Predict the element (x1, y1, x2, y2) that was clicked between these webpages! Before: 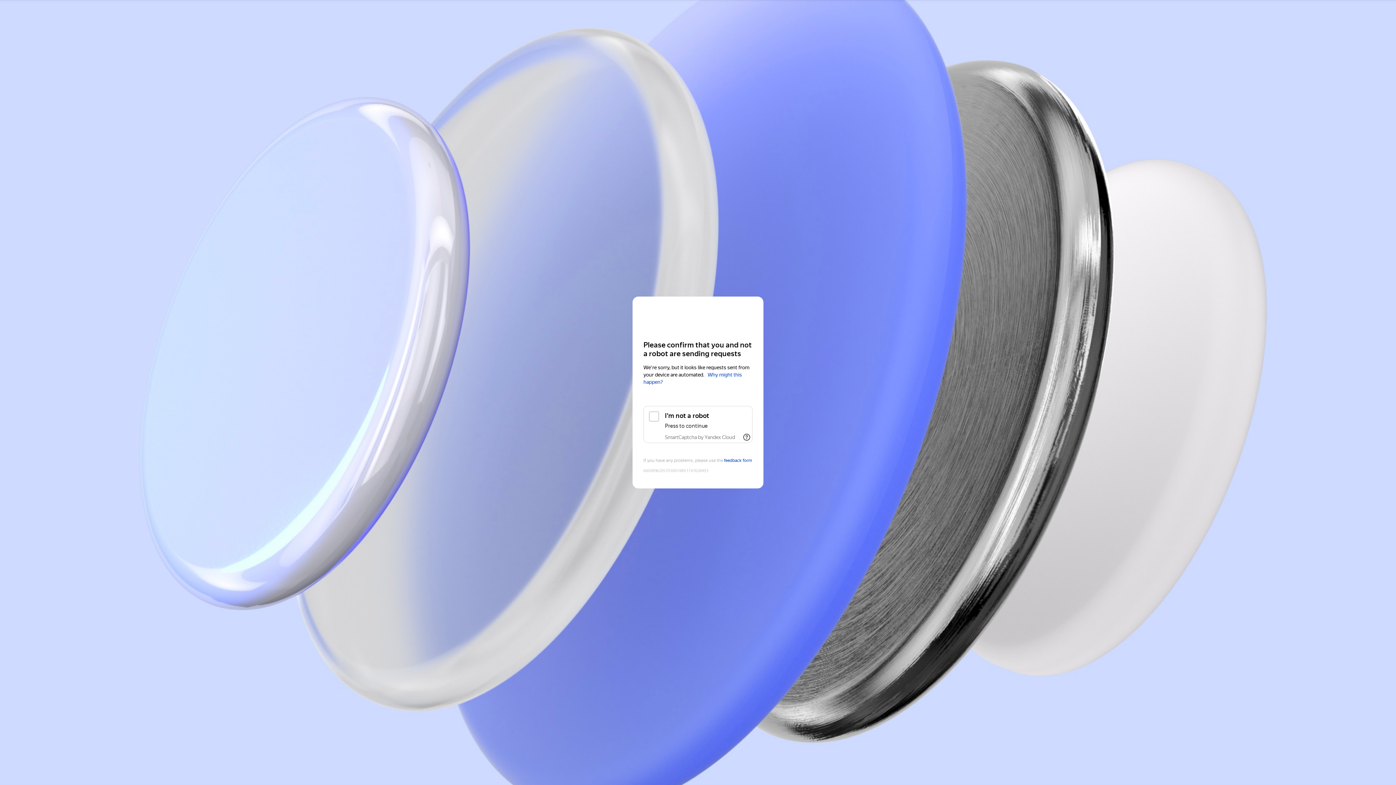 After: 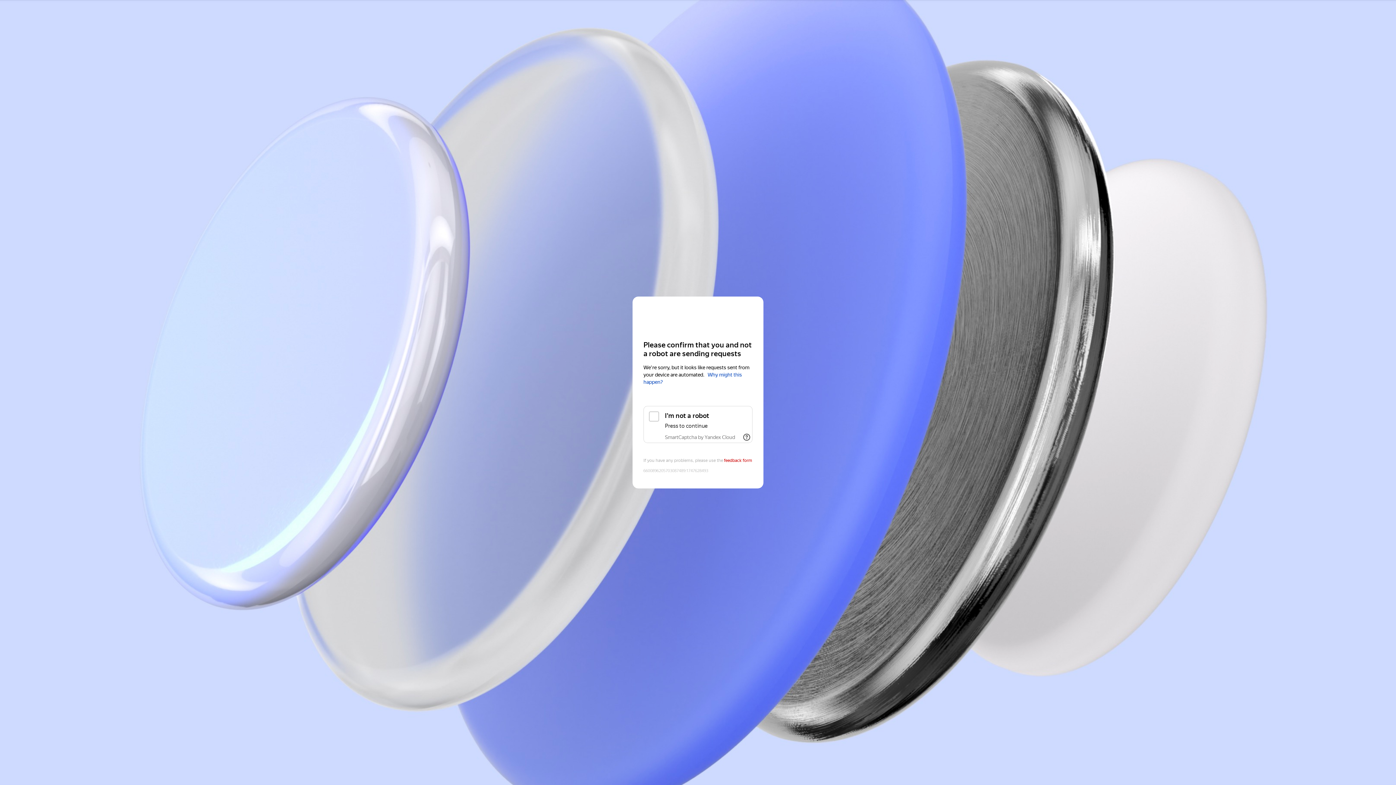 Action: label: feedback form bbox: (724, 458, 752, 463)